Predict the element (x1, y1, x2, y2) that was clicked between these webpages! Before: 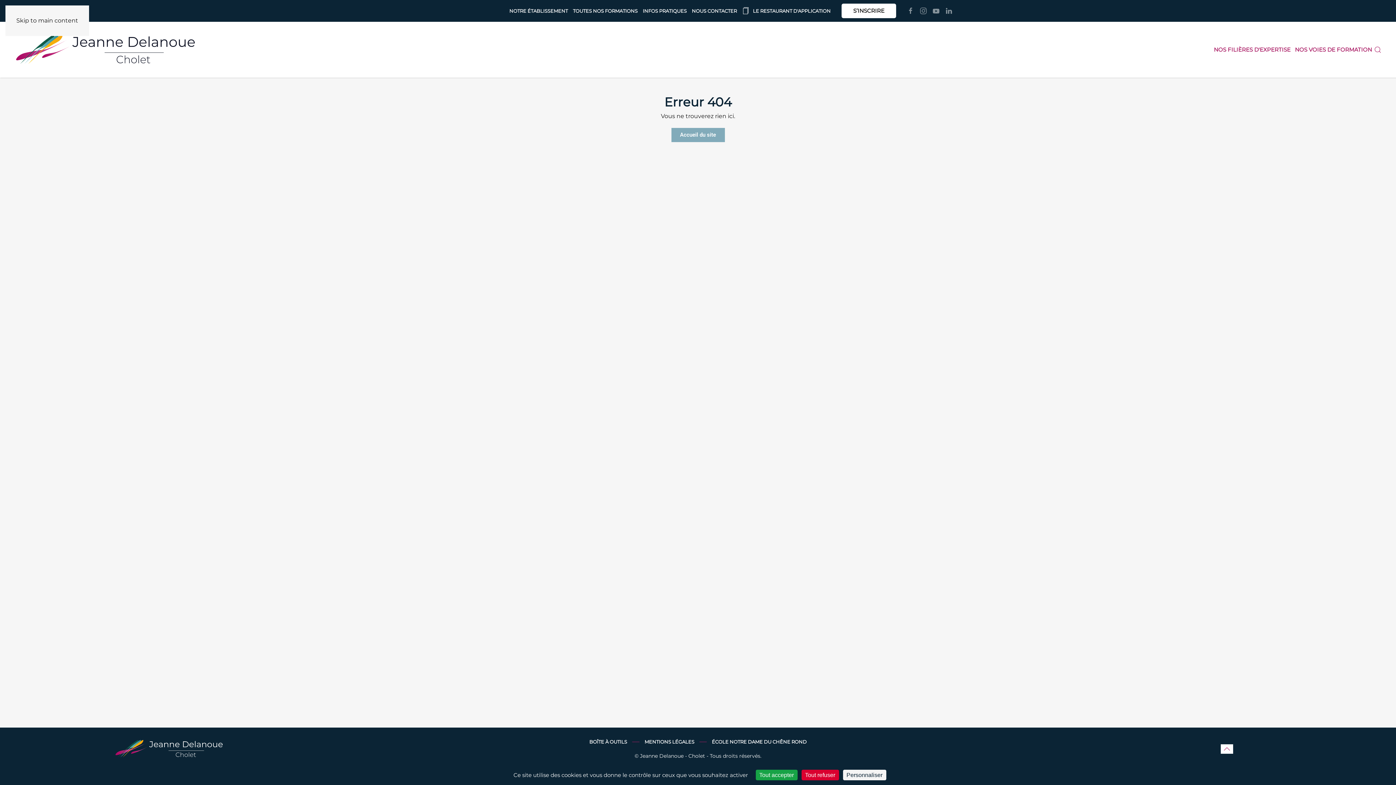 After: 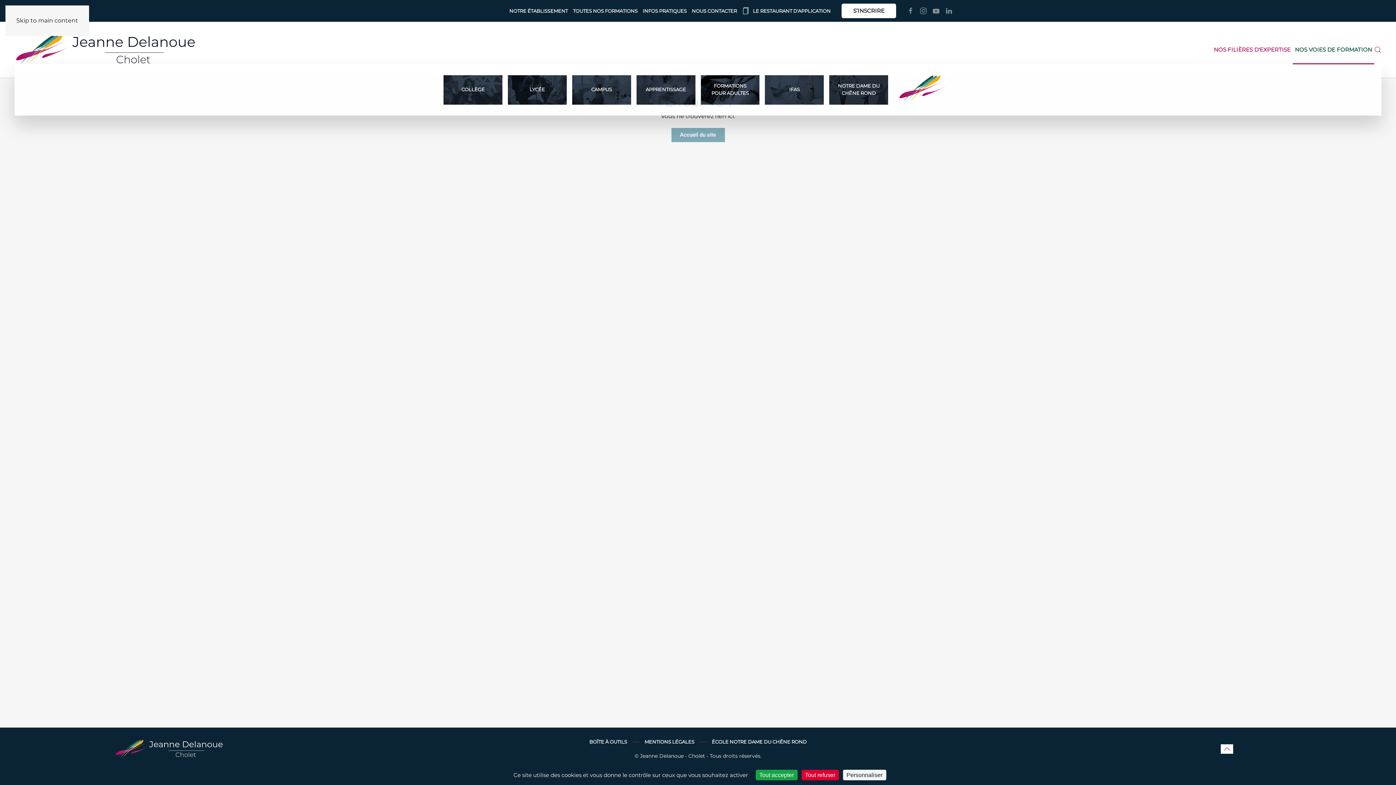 Action: bbox: (1293, 35, 1374, 64) label: NOS VOIES DE FORMATION